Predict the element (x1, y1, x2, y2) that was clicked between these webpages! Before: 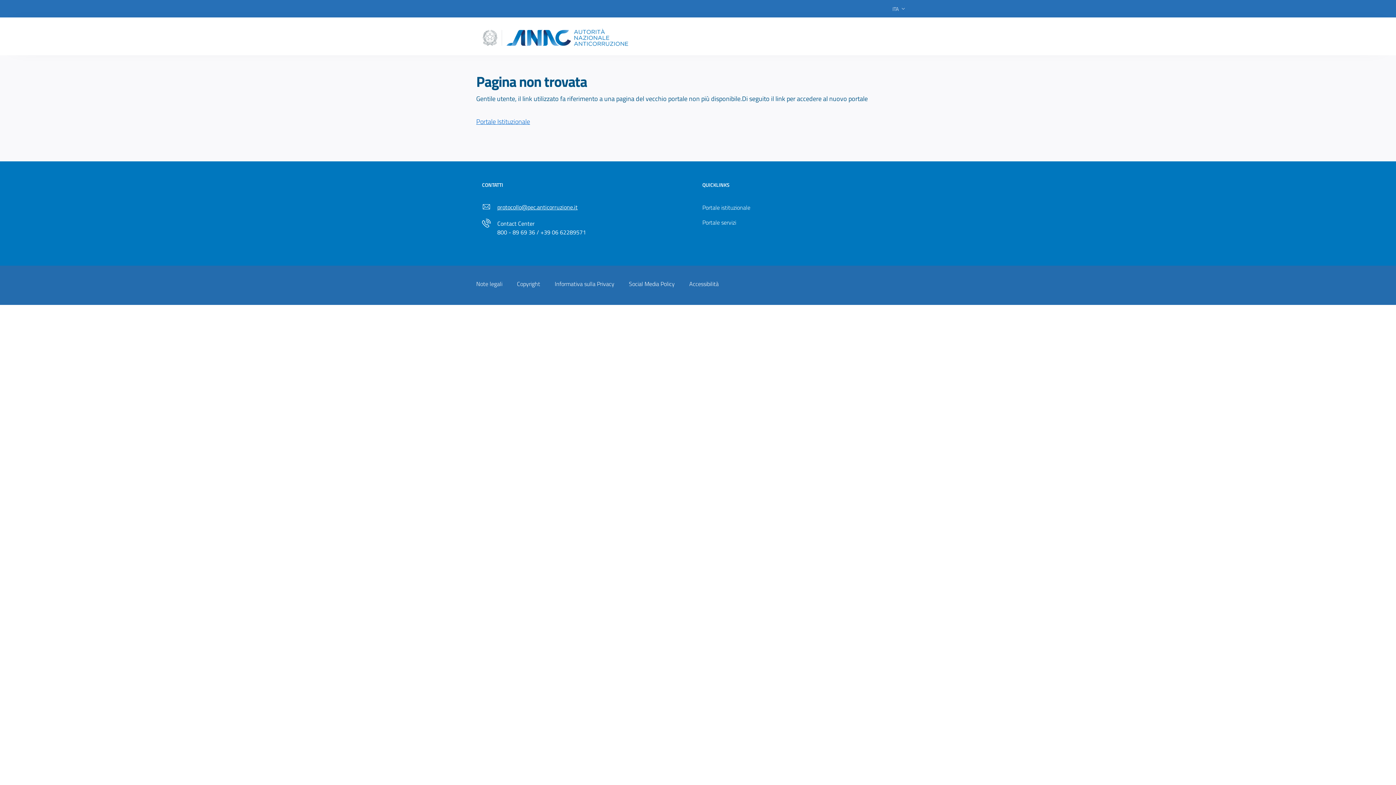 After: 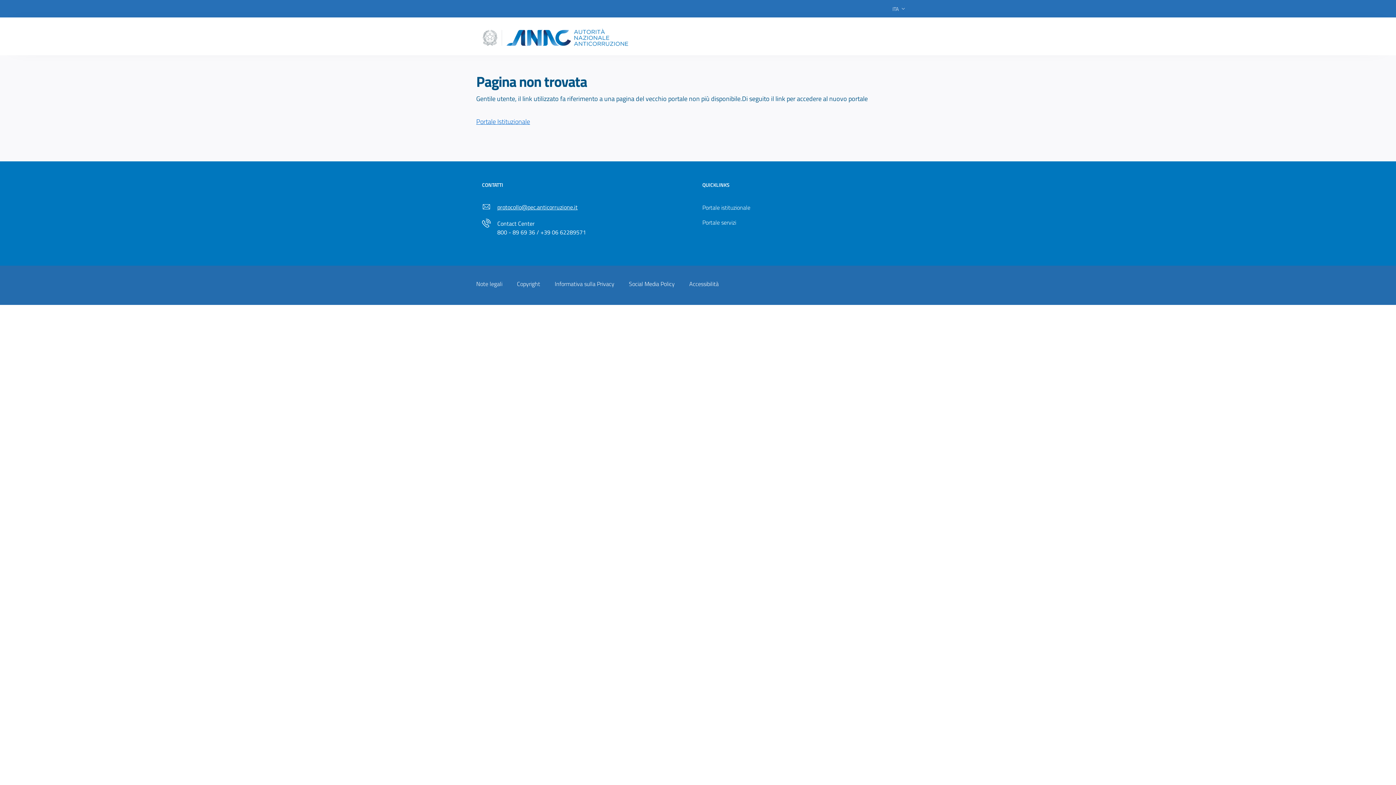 Action: label: CONTATTI bbox: (482, 181, 503, 188)